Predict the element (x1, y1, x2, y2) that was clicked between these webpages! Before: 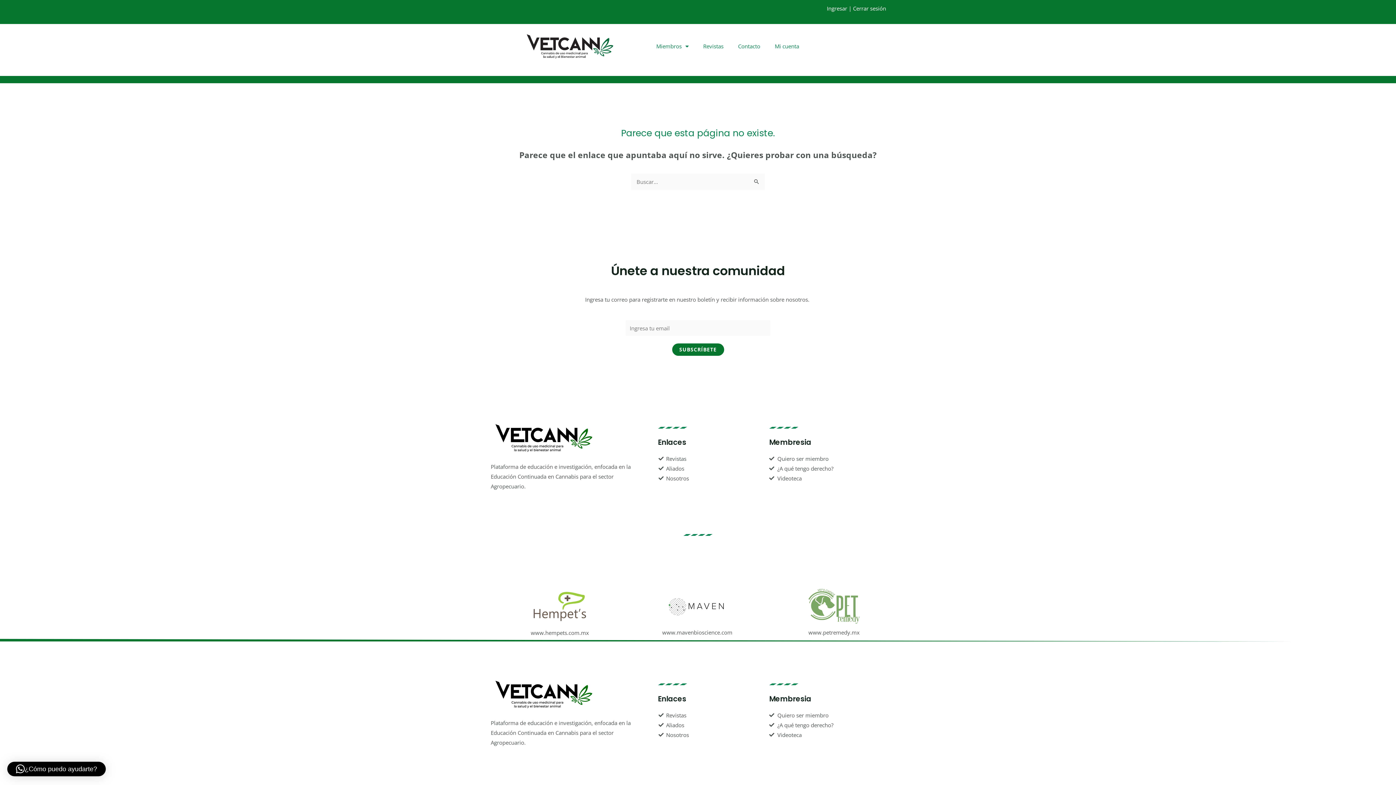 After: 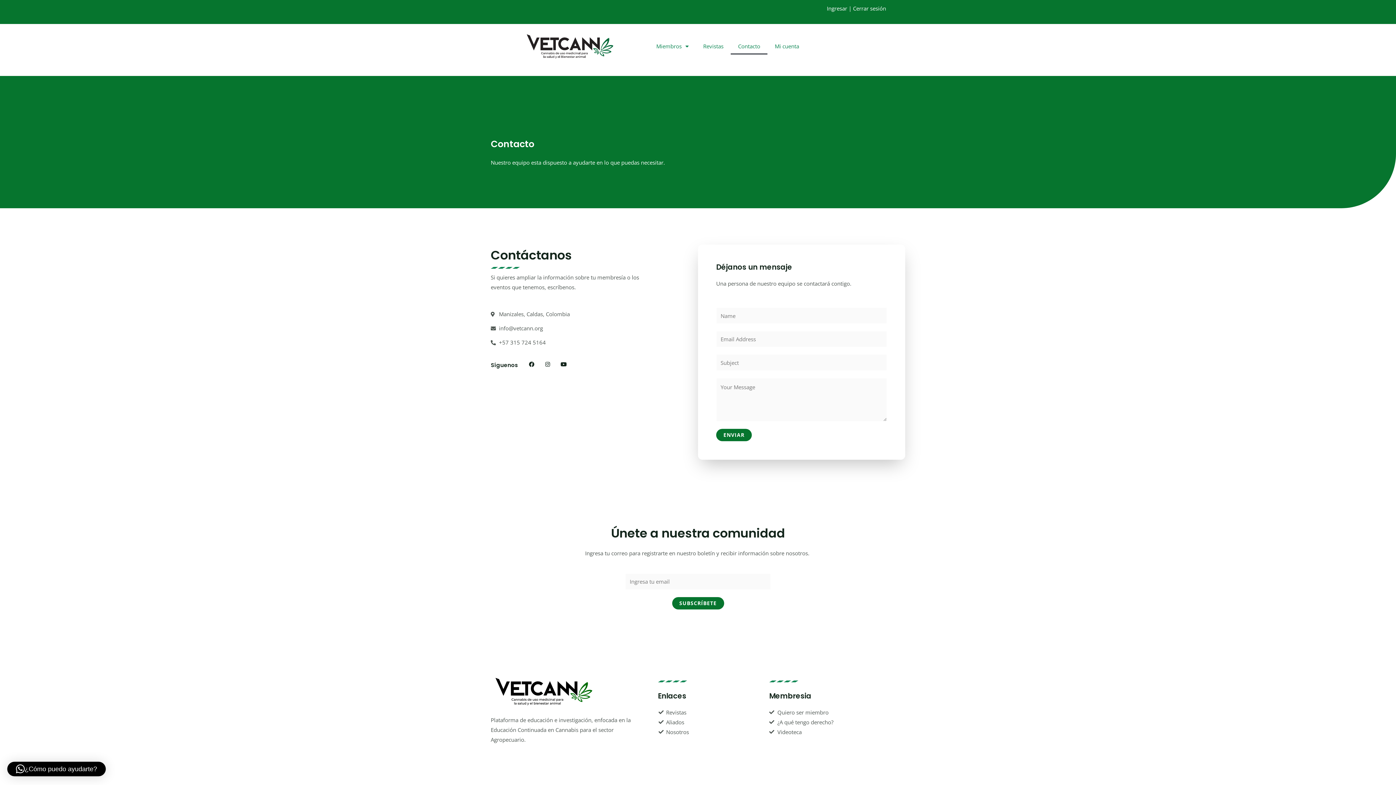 Action: bbox: (731, 37, 767, 54) label: Contacto